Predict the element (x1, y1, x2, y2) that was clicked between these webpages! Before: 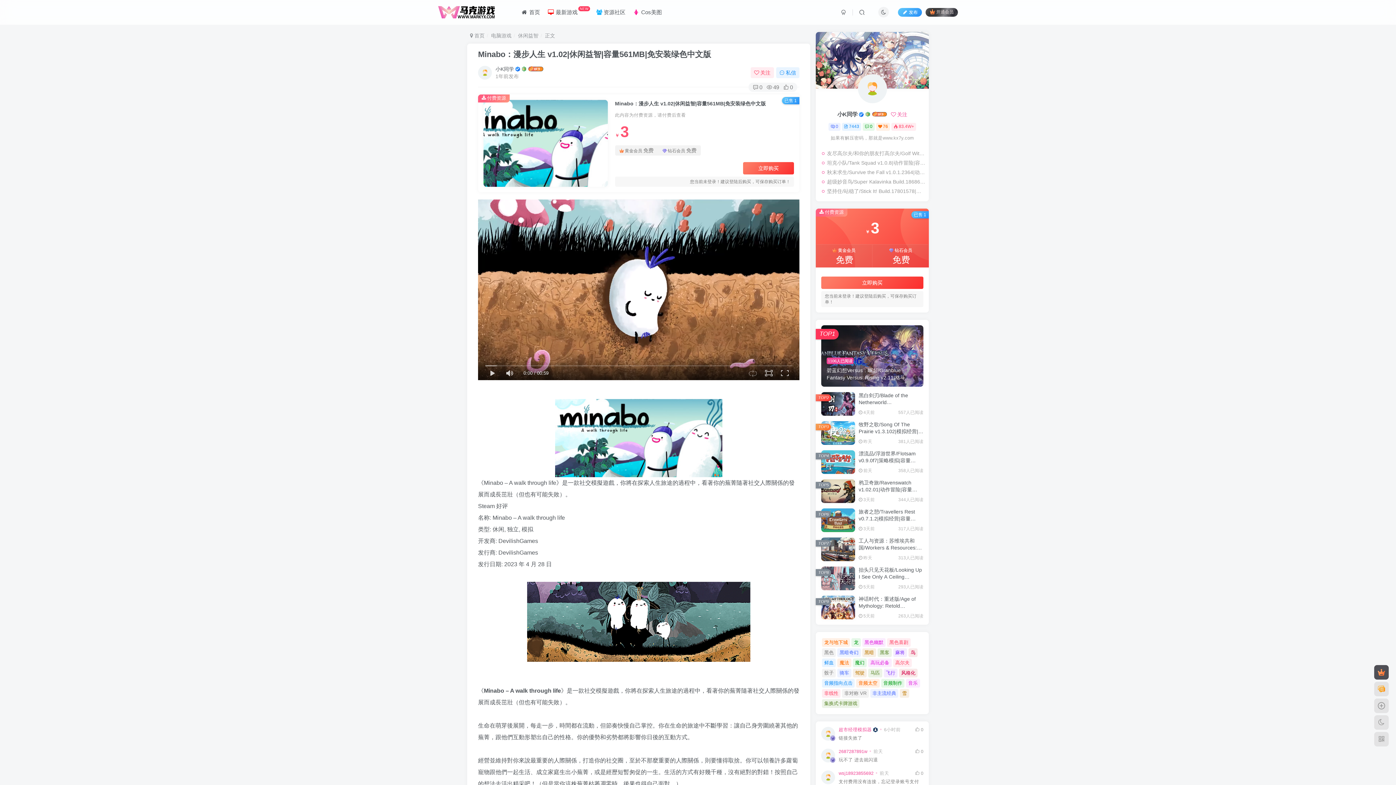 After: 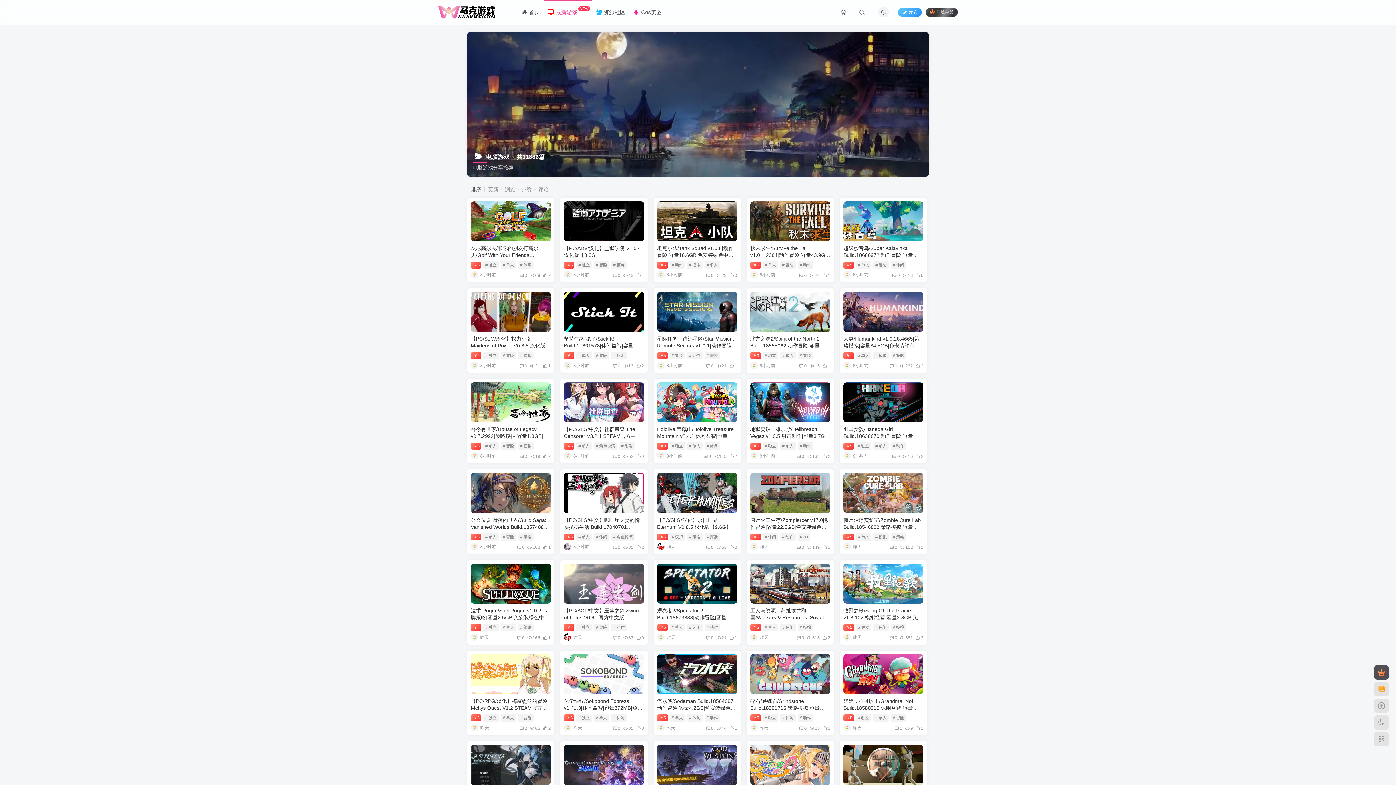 Action: bbox: (491, 32, 511, 38) label: 电脑游戏